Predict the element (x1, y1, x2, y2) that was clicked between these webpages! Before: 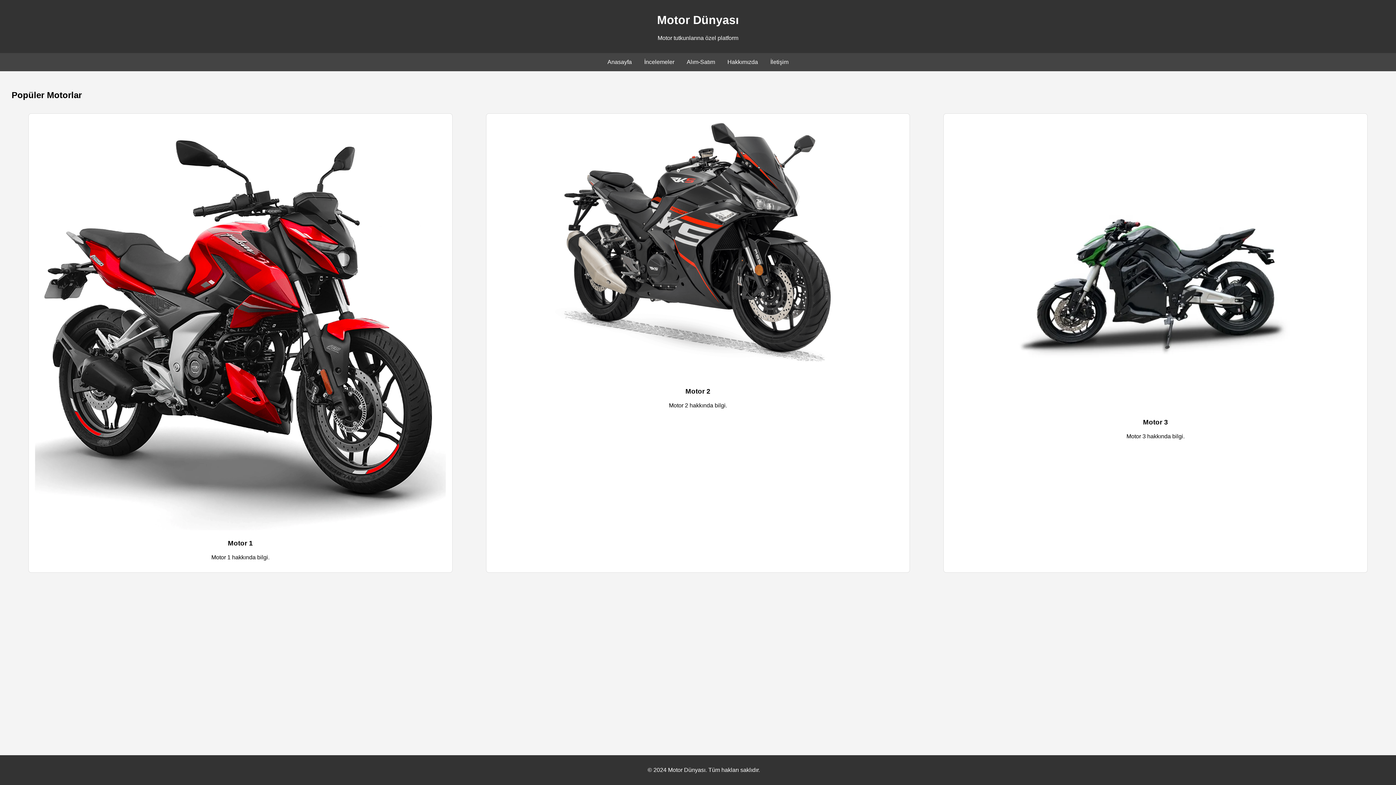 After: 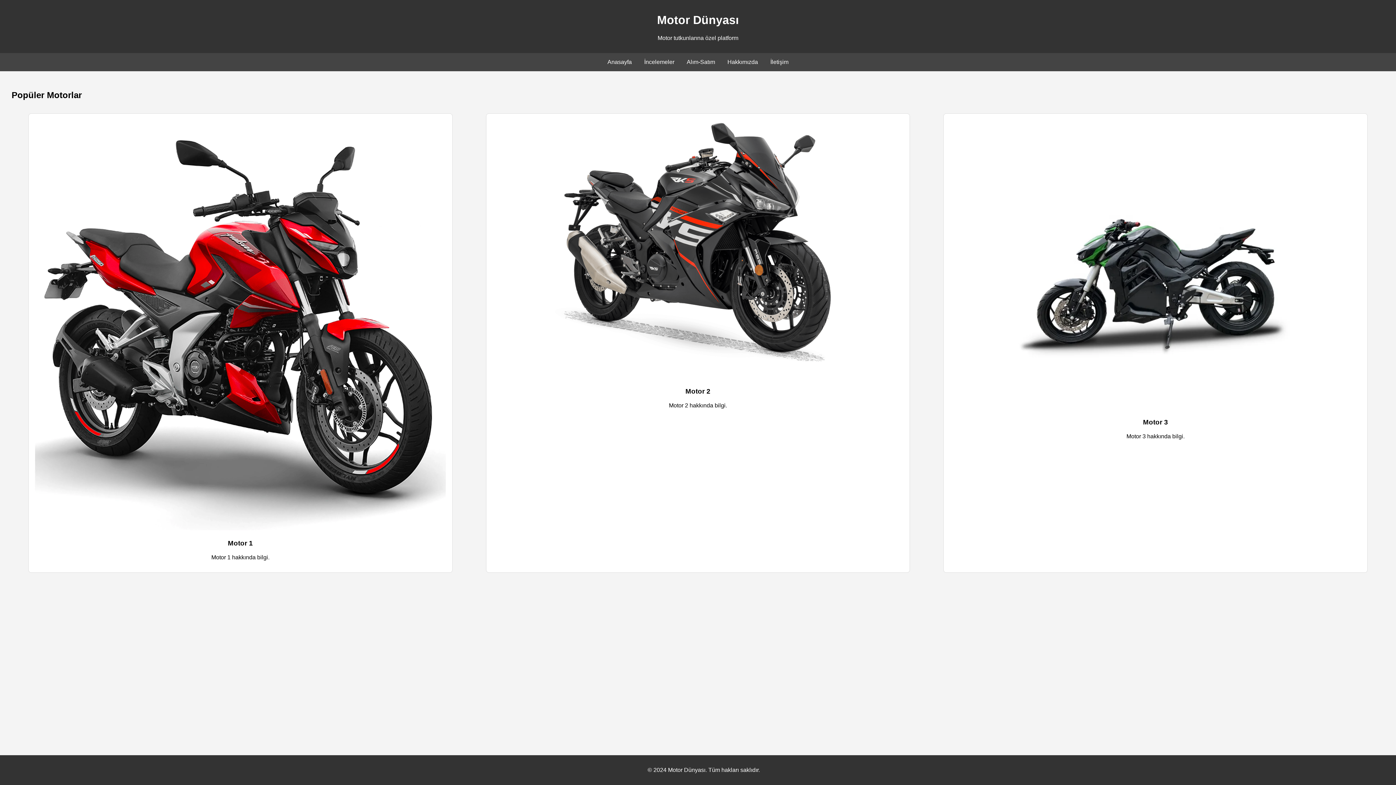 Action: bbox: (607, 58, 632, 65) label: Anasayfa